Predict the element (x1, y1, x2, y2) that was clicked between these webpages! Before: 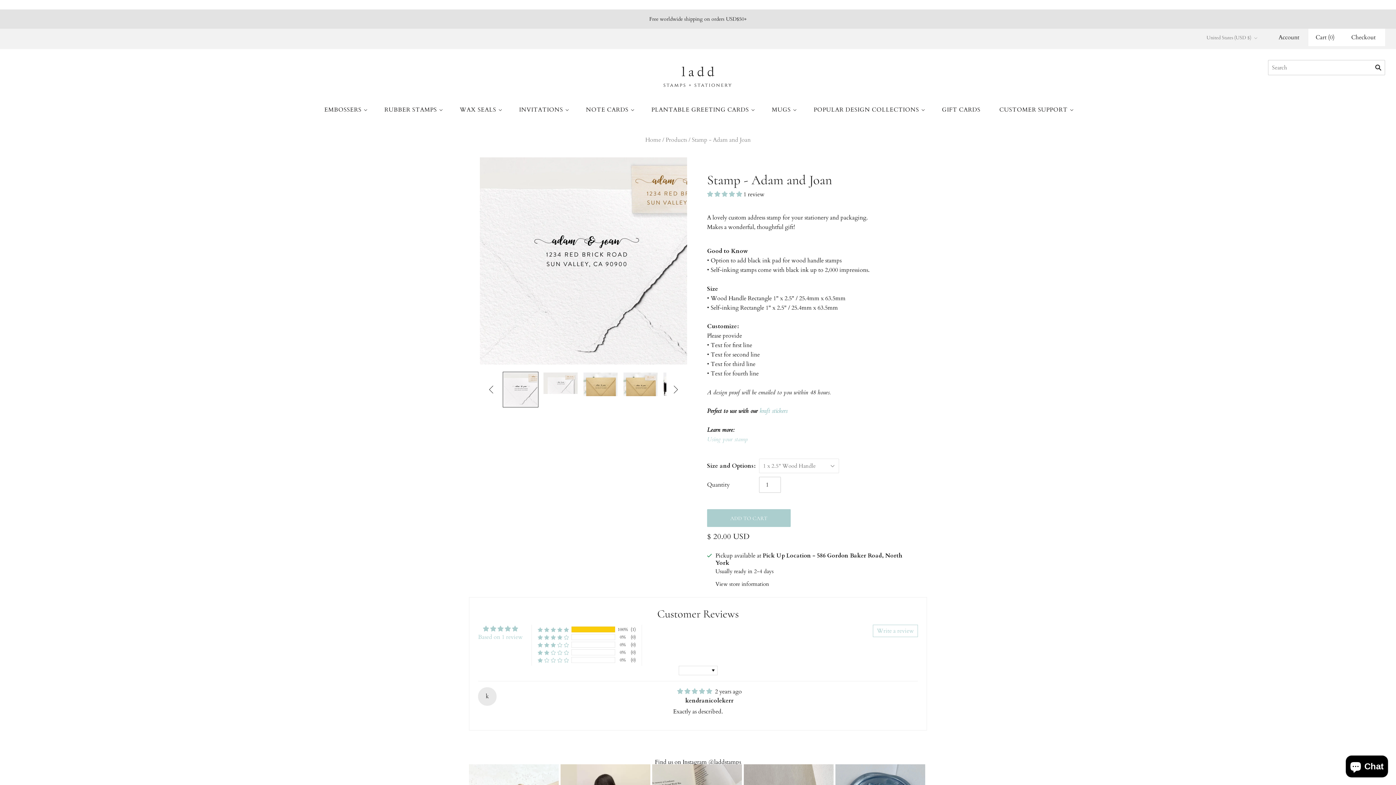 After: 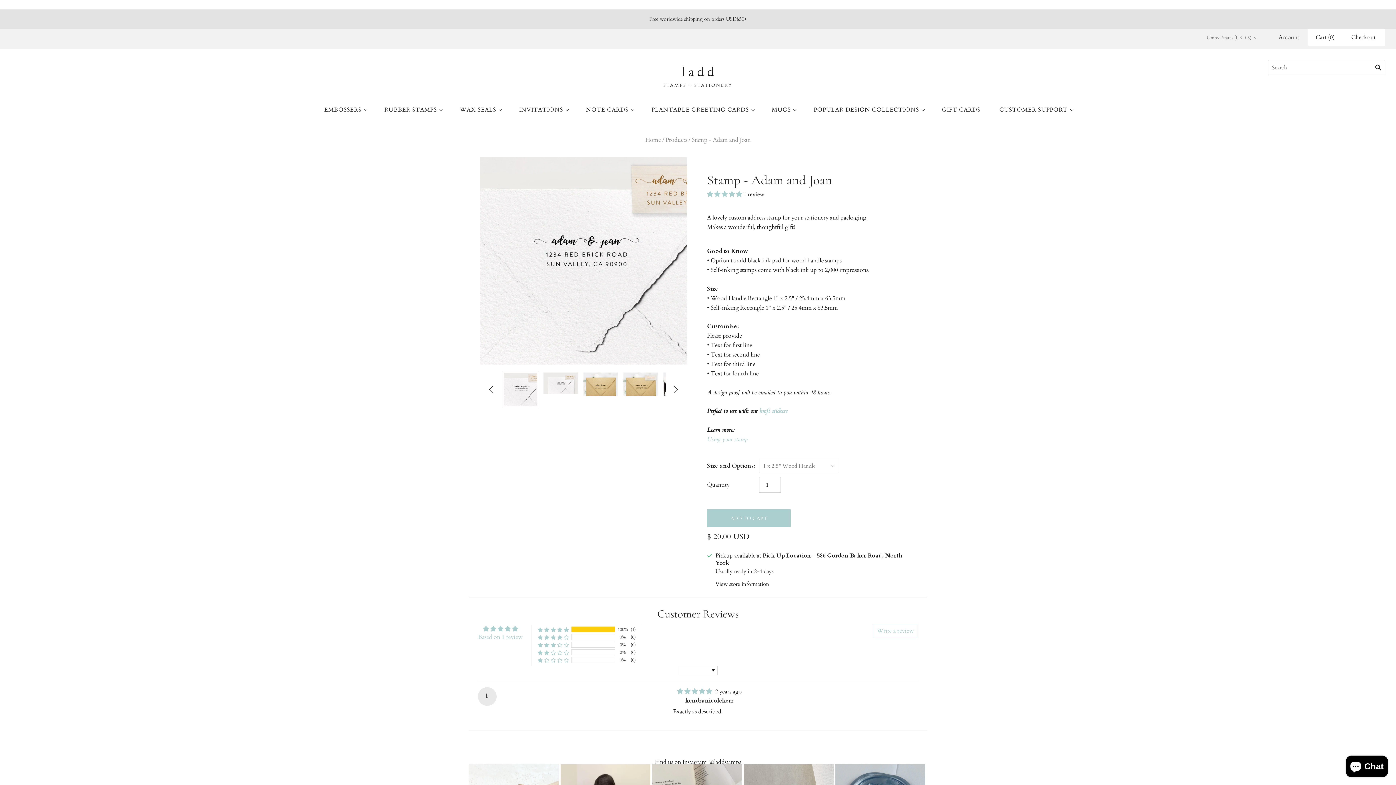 Action: bbox: (502, 372, 538, 407) label: Stamp - Adam and Joan thumbnail